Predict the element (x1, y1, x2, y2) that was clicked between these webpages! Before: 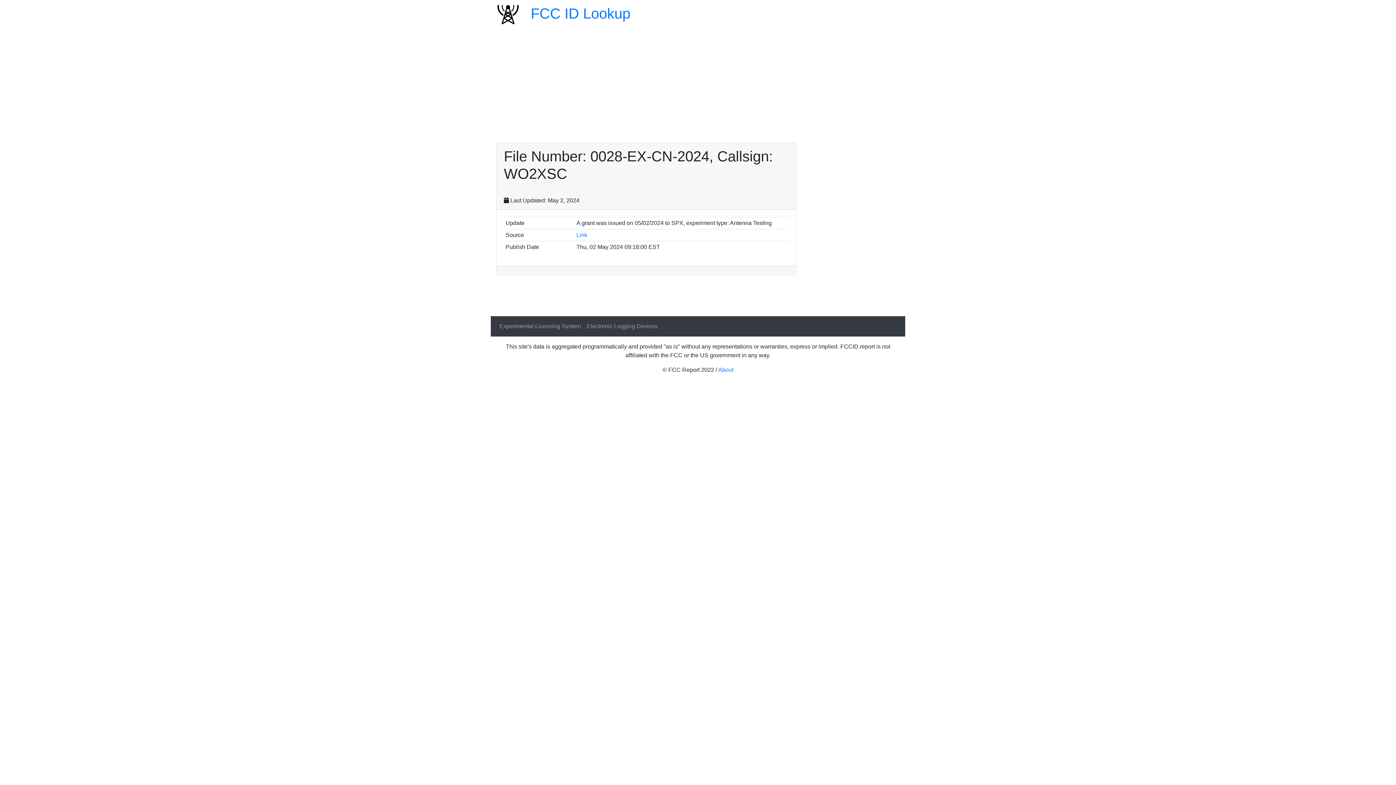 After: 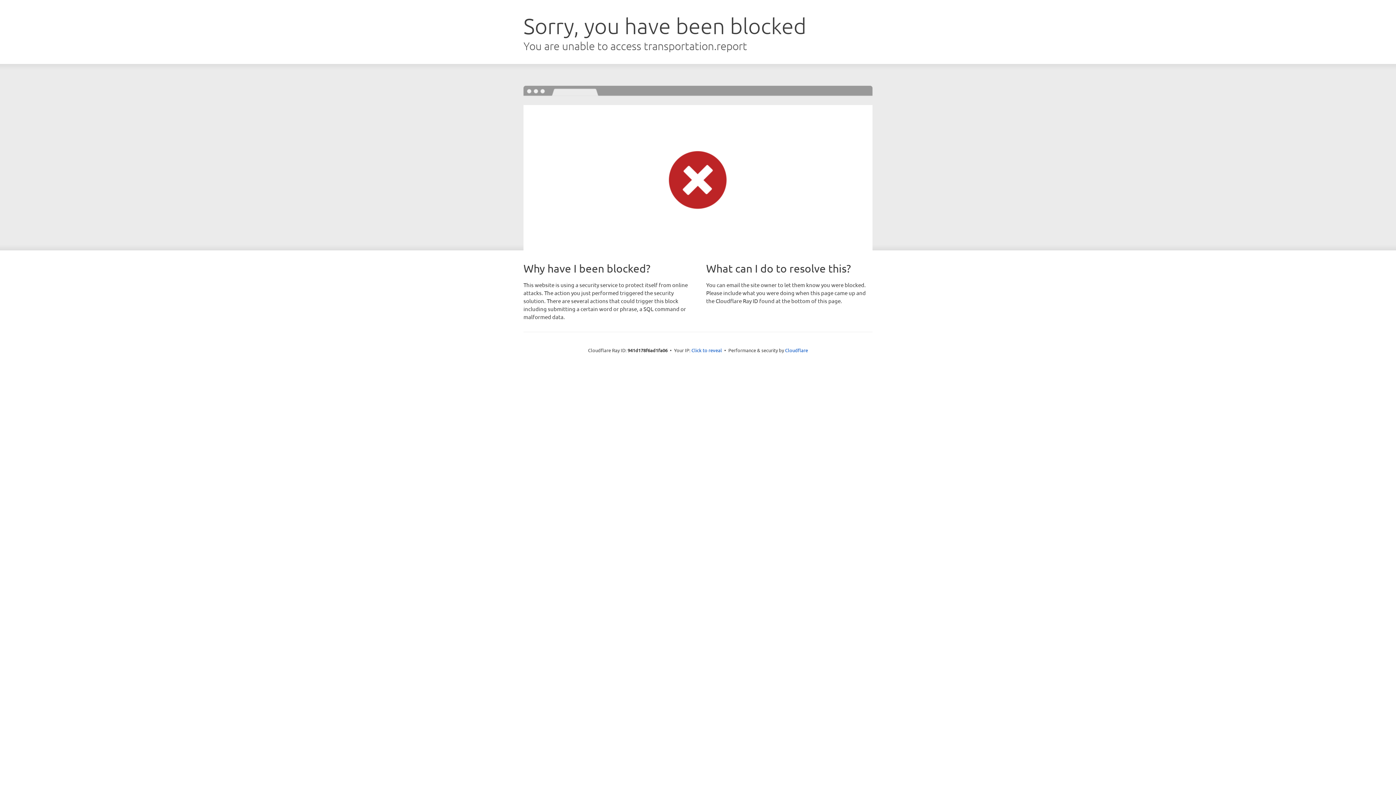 Action: bbox: (584, 319, 660, 333) label: Electronic Logging Devices